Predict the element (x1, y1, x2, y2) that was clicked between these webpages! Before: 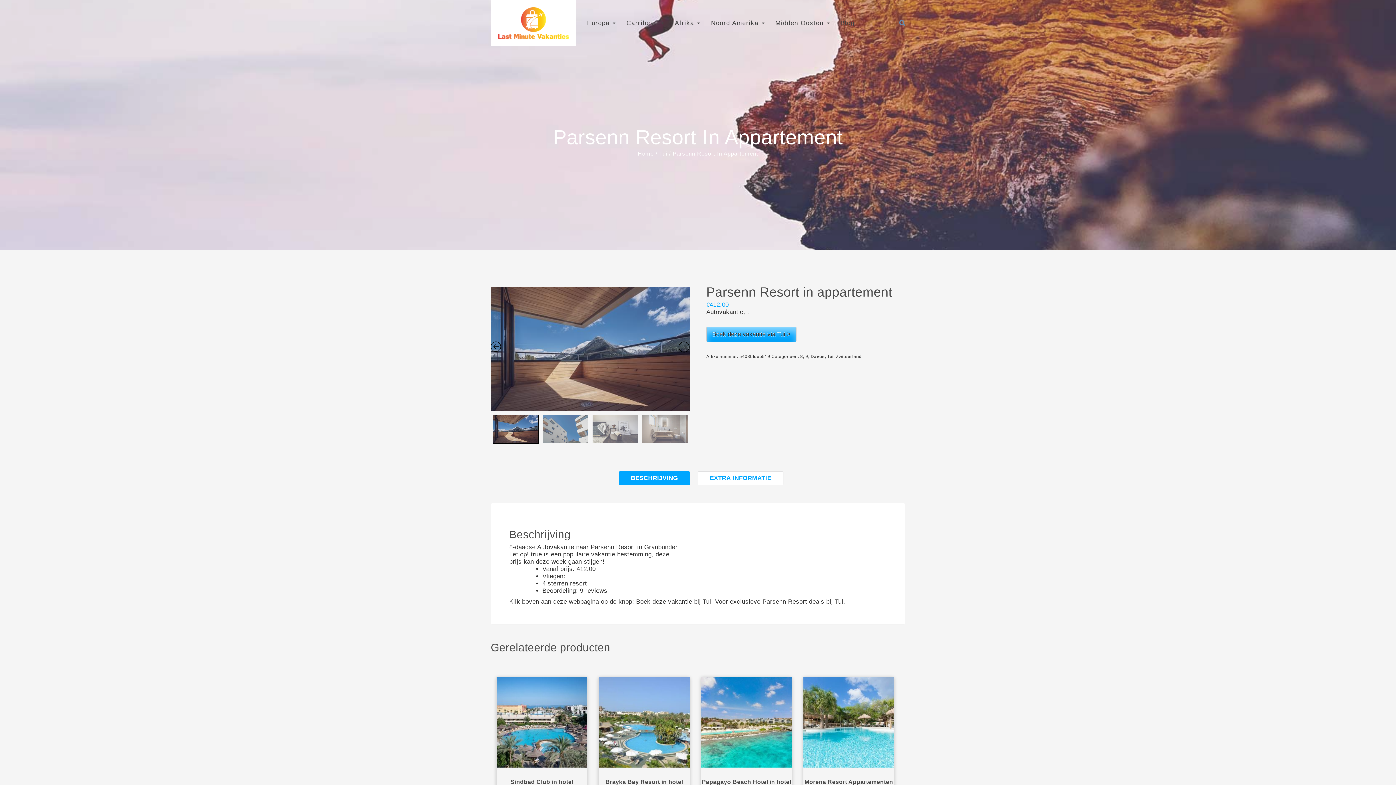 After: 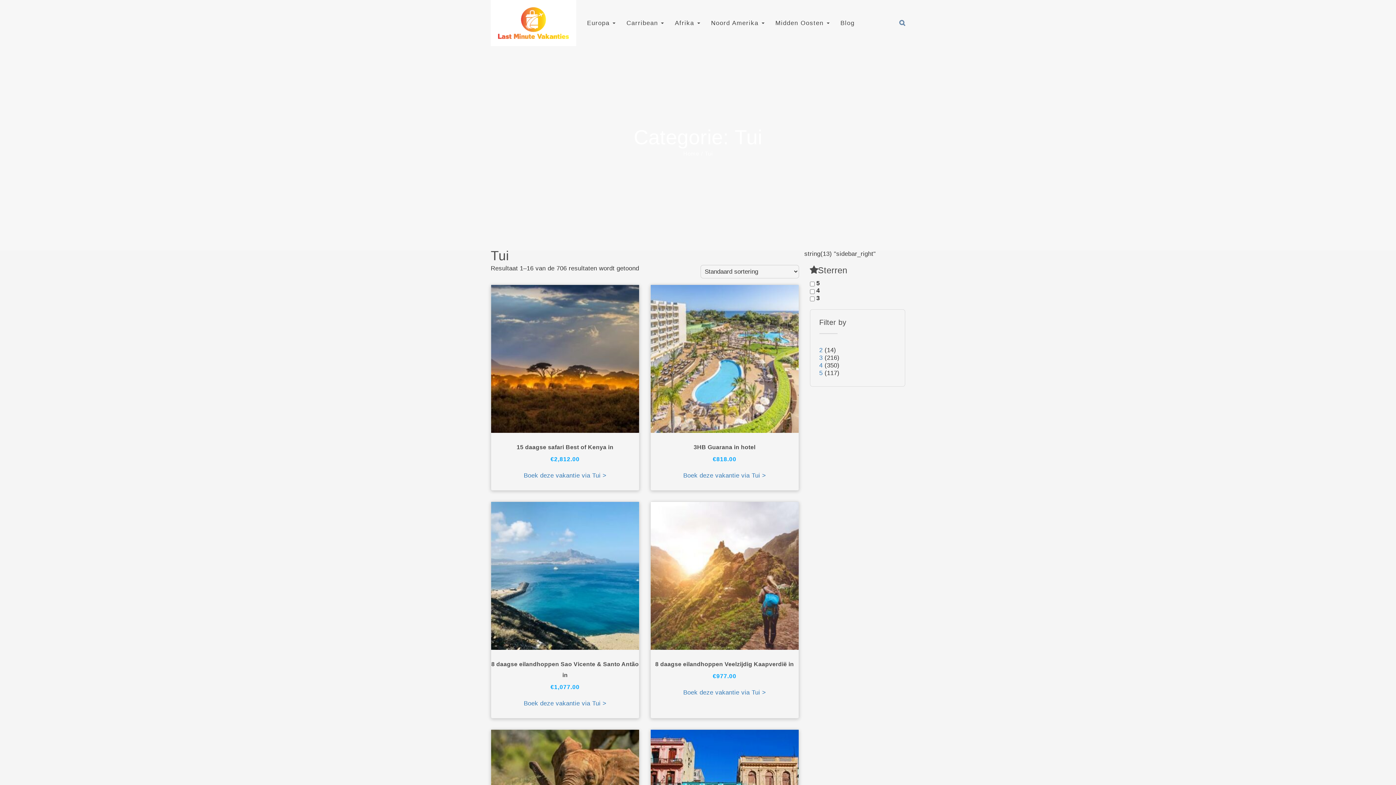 Action: label: Tui bbox: (827, 354, 833, 359)